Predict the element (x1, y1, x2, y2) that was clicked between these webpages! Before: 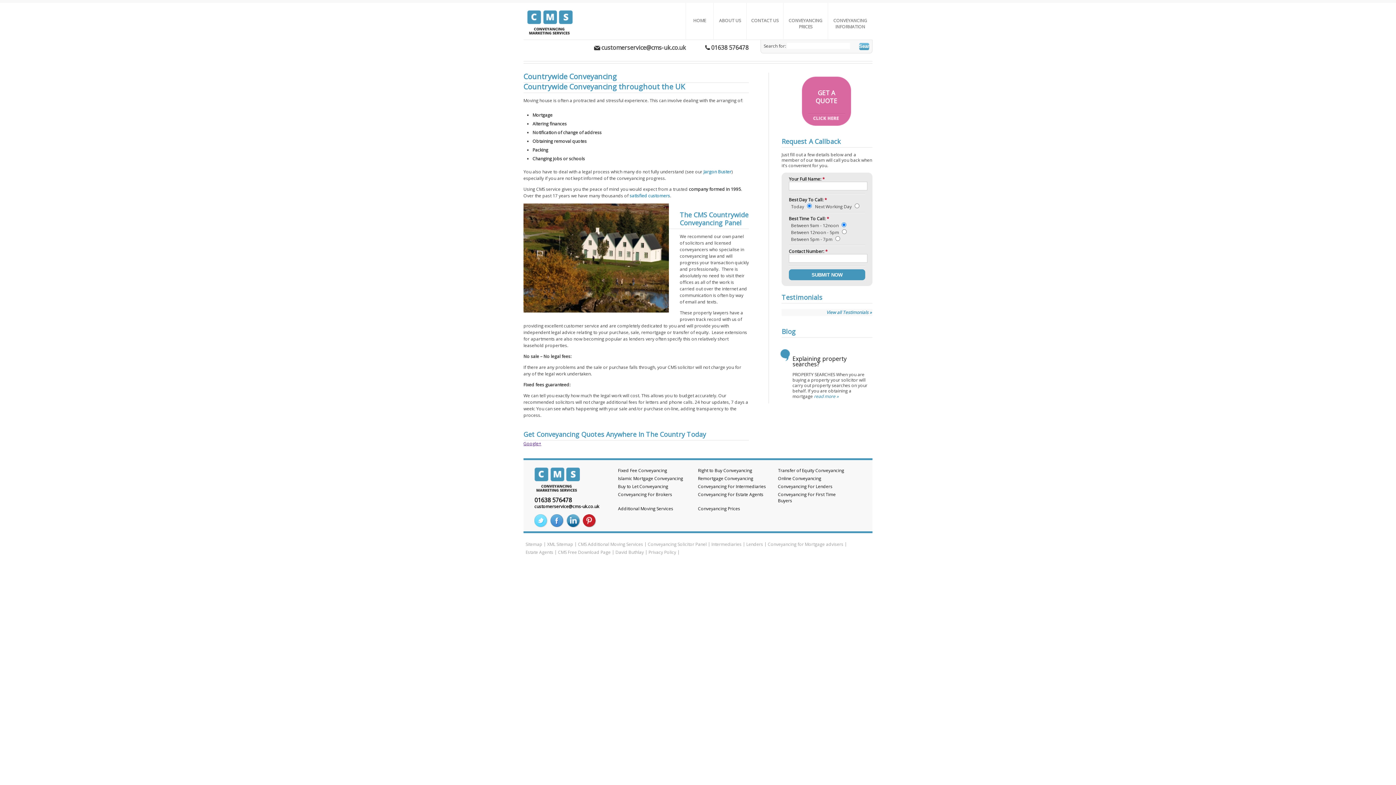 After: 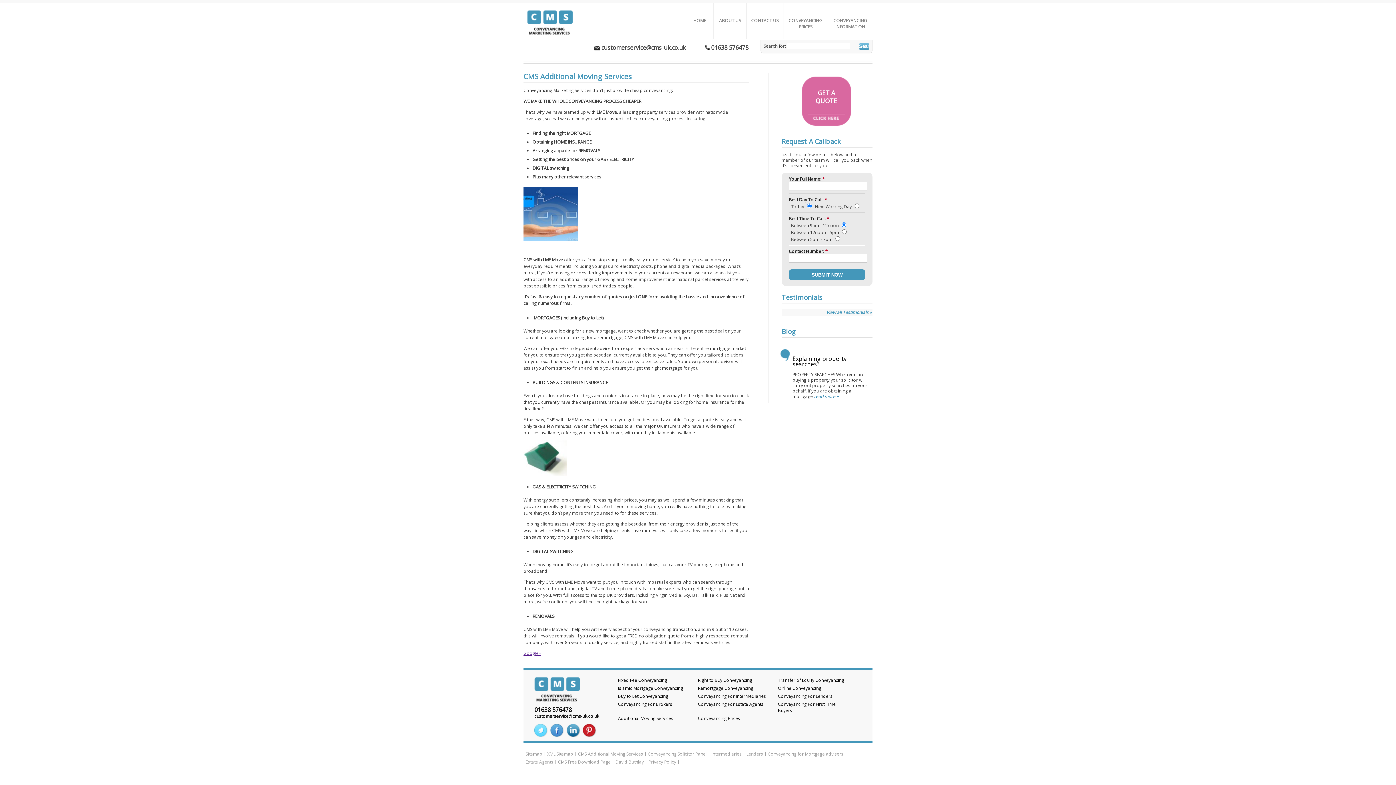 Action: label: Additional Moving Services bbox: (618, 505, 673, 512)